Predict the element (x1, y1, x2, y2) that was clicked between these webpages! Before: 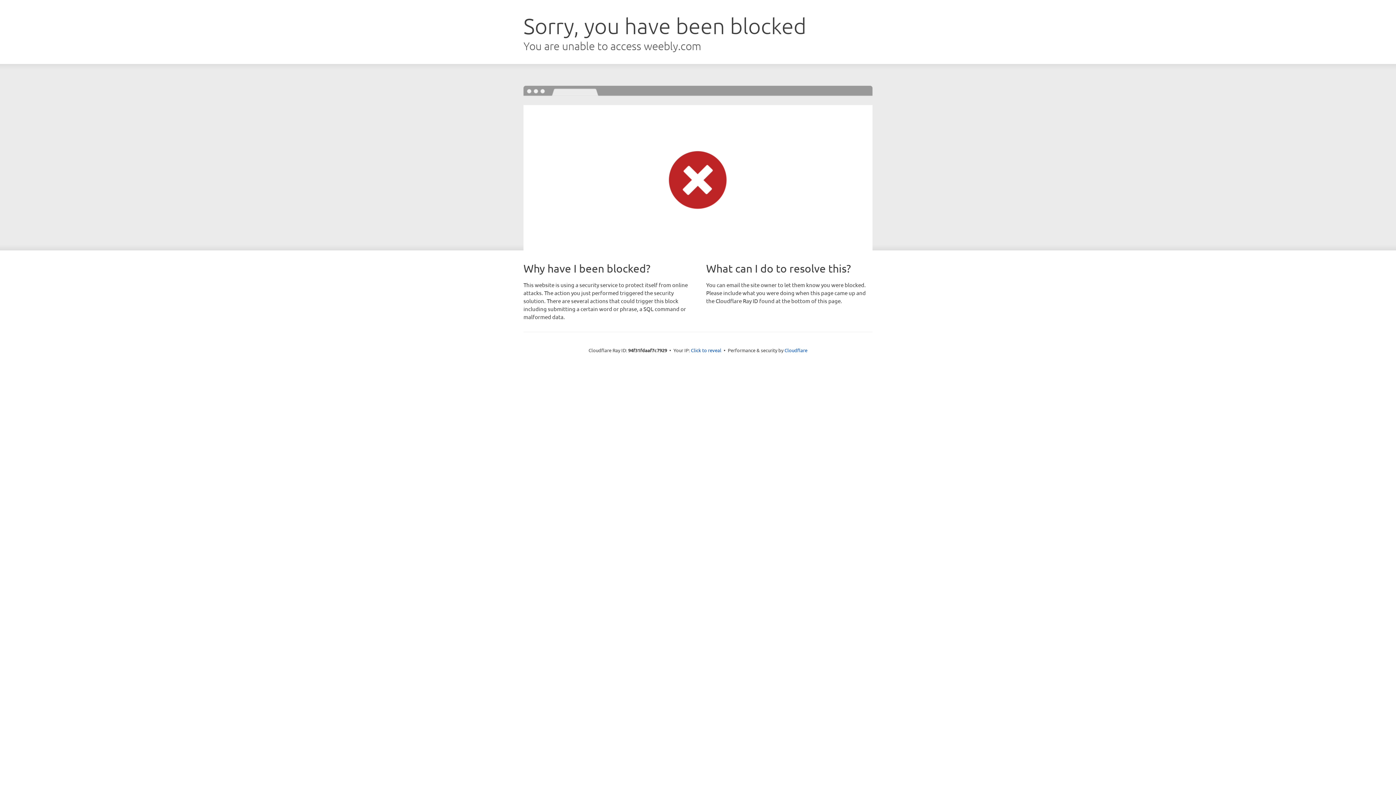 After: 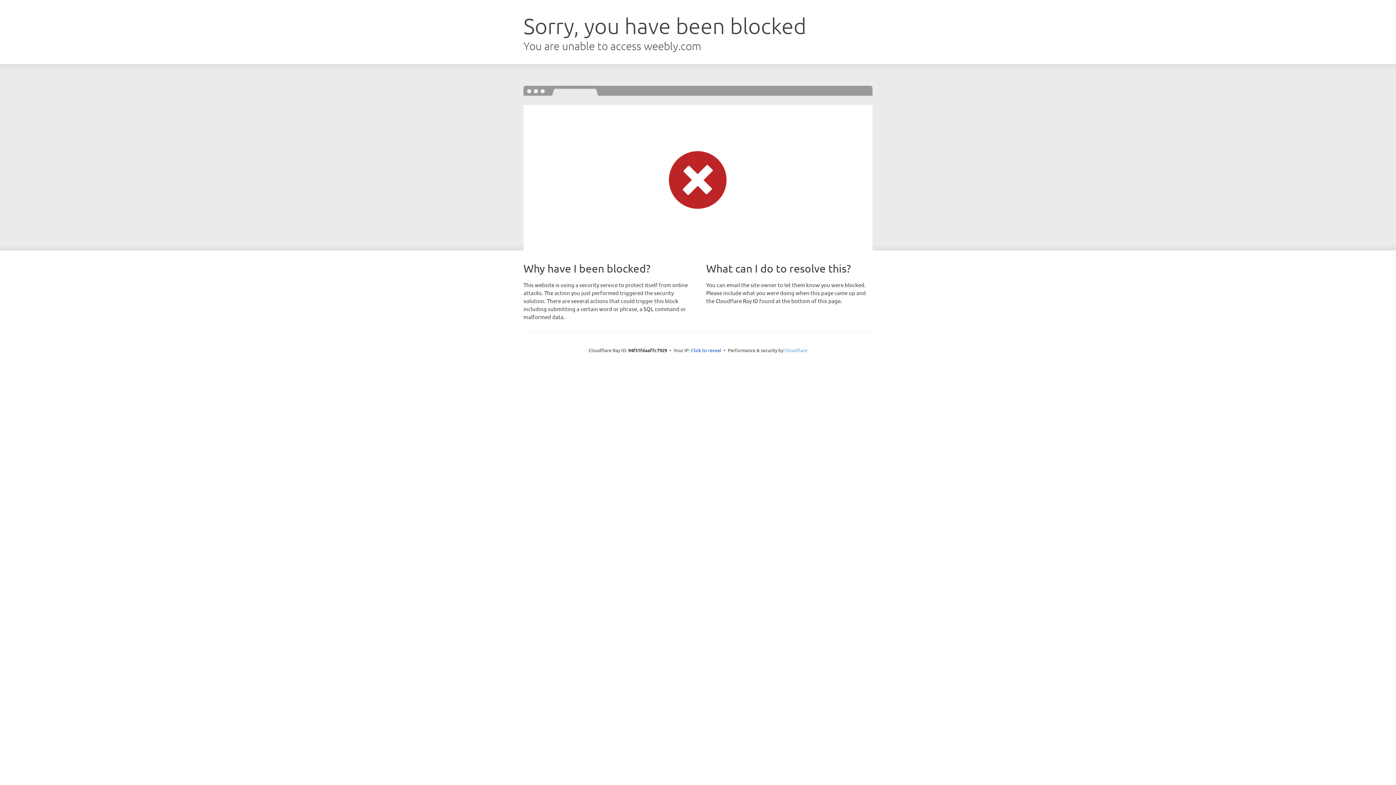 Action: label: Cloudflare bbox: (784, 347, 807, 353)